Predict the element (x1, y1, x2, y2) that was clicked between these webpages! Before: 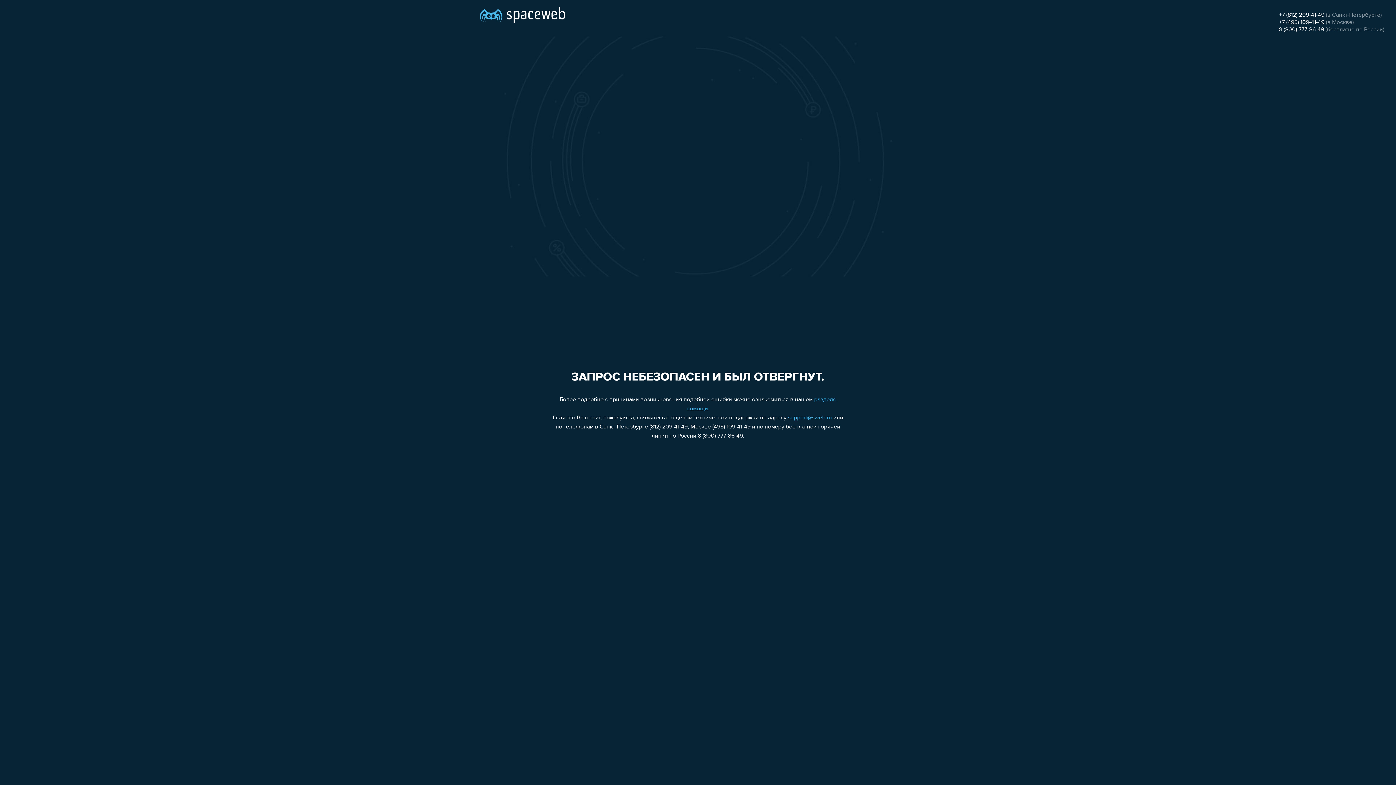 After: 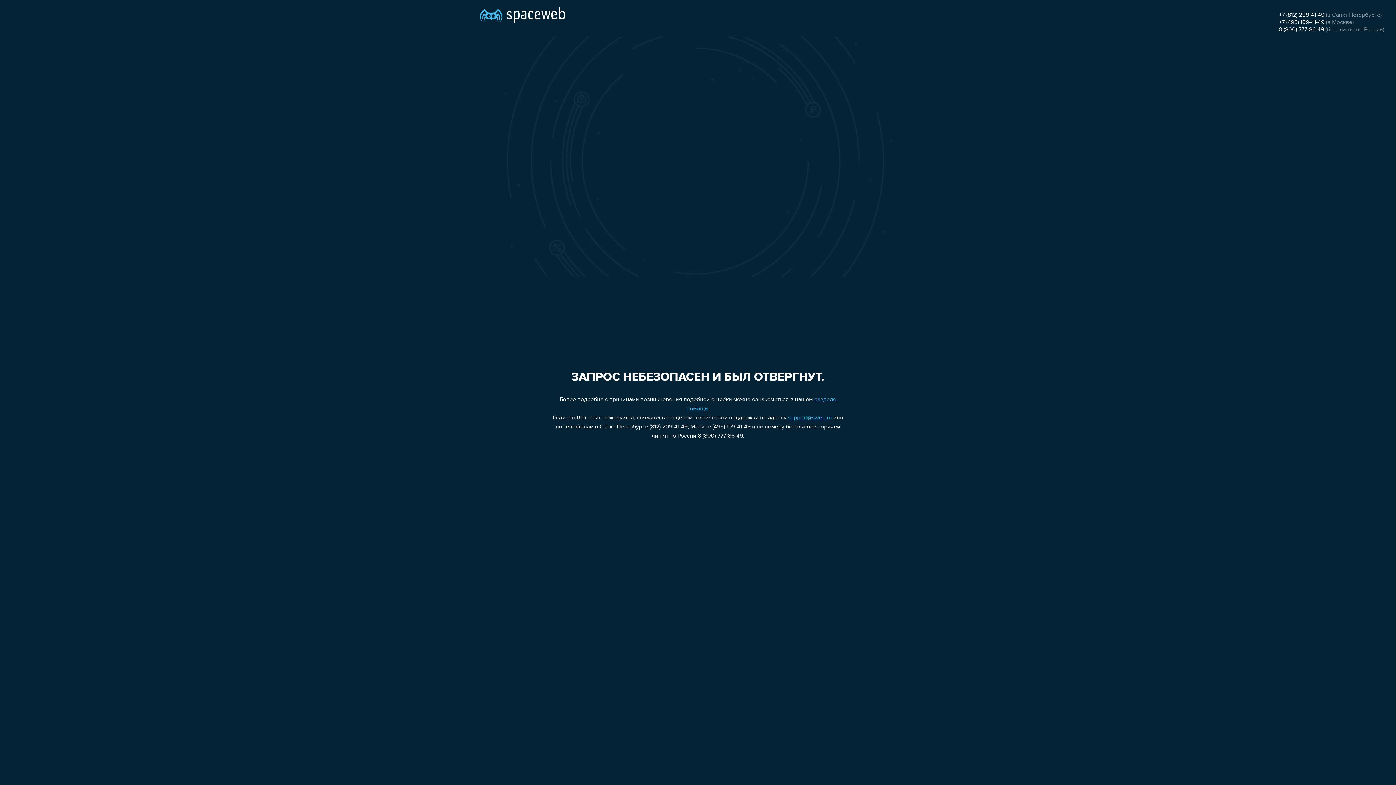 Action: bbox: (1279, 26, 1324, 32) label: 8 (800) 777-86-49